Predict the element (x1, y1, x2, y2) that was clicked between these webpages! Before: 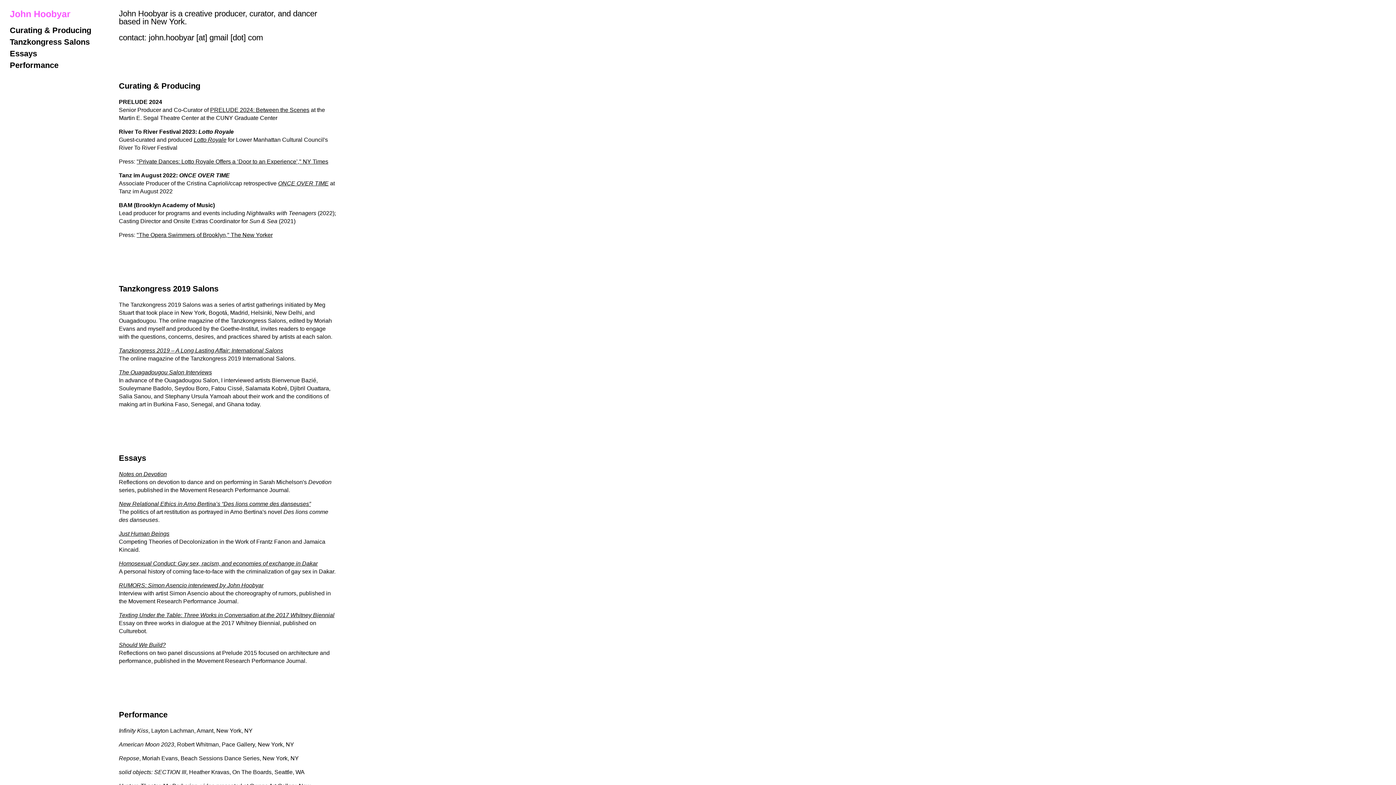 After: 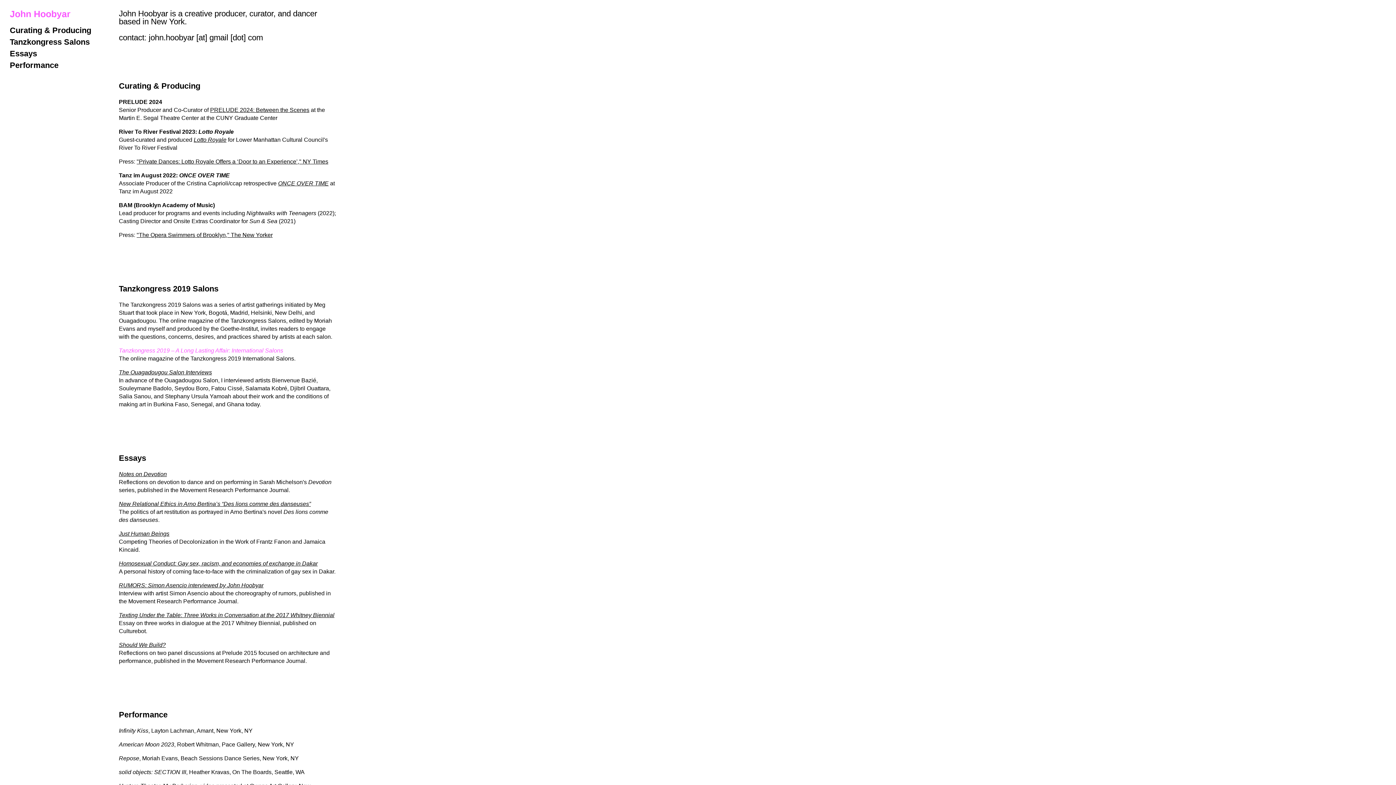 Action: label: Tanzkongress 2019 – A Long Lasting Affair: International Salons bbox: (118, 347, 283, 353)